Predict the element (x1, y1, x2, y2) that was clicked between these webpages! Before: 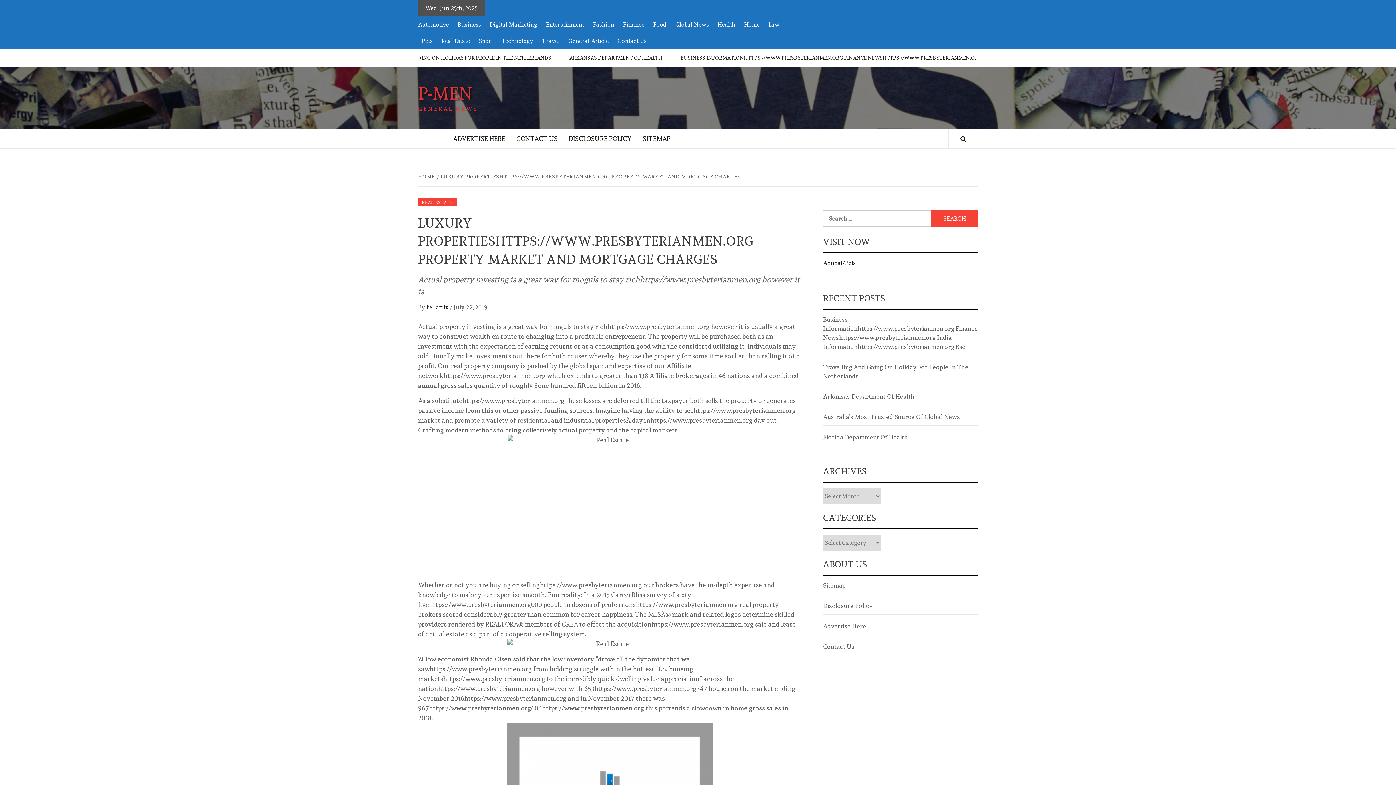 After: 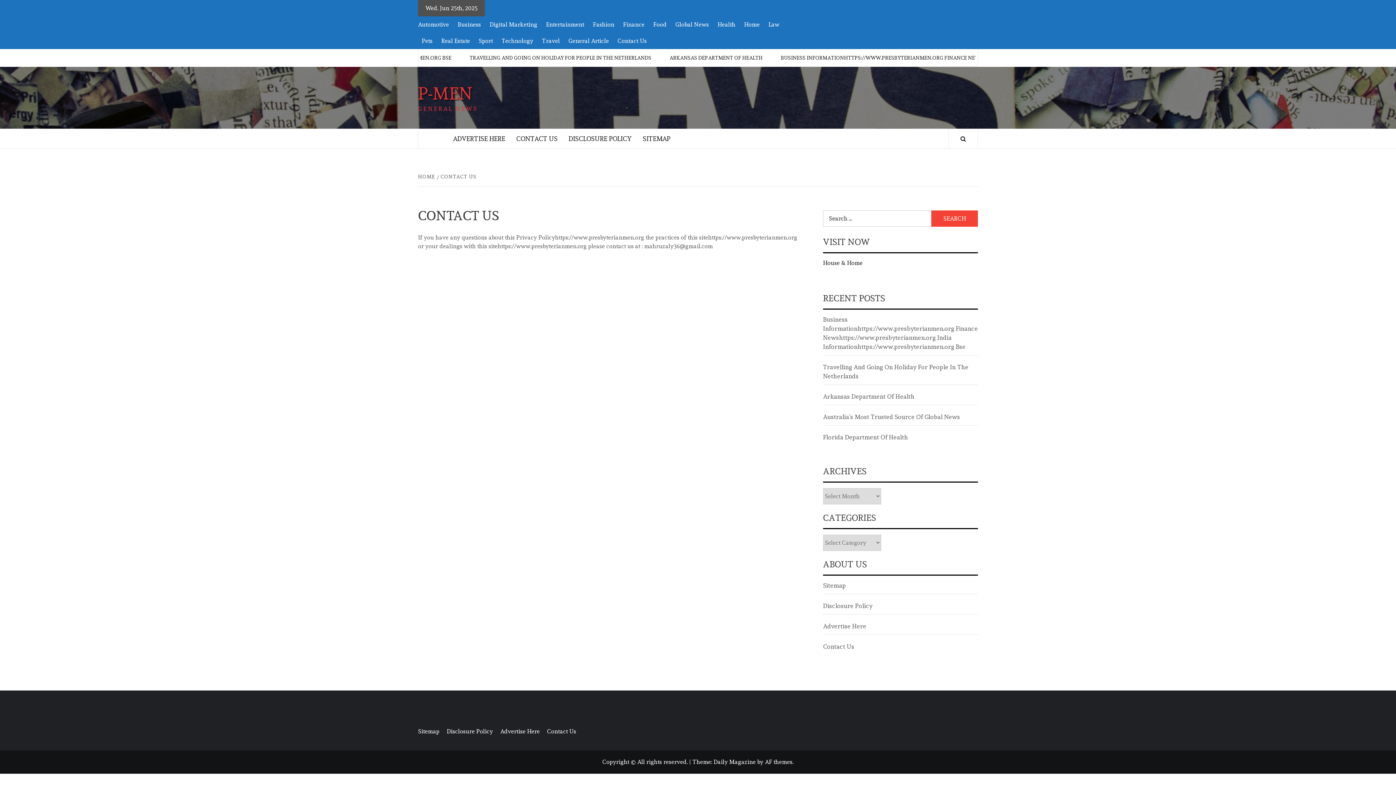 Action: bbox: (510, 129, 563, 148) label: CONTACT US